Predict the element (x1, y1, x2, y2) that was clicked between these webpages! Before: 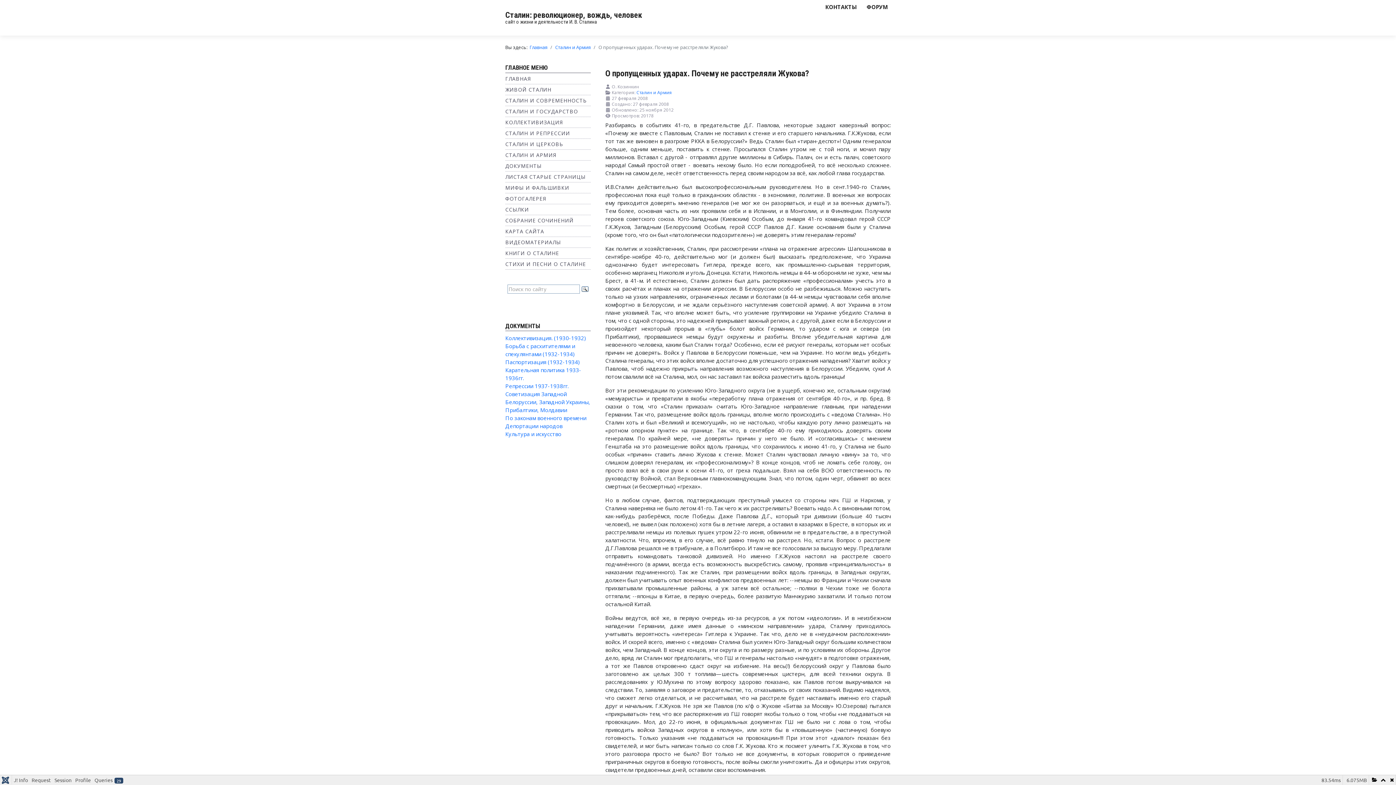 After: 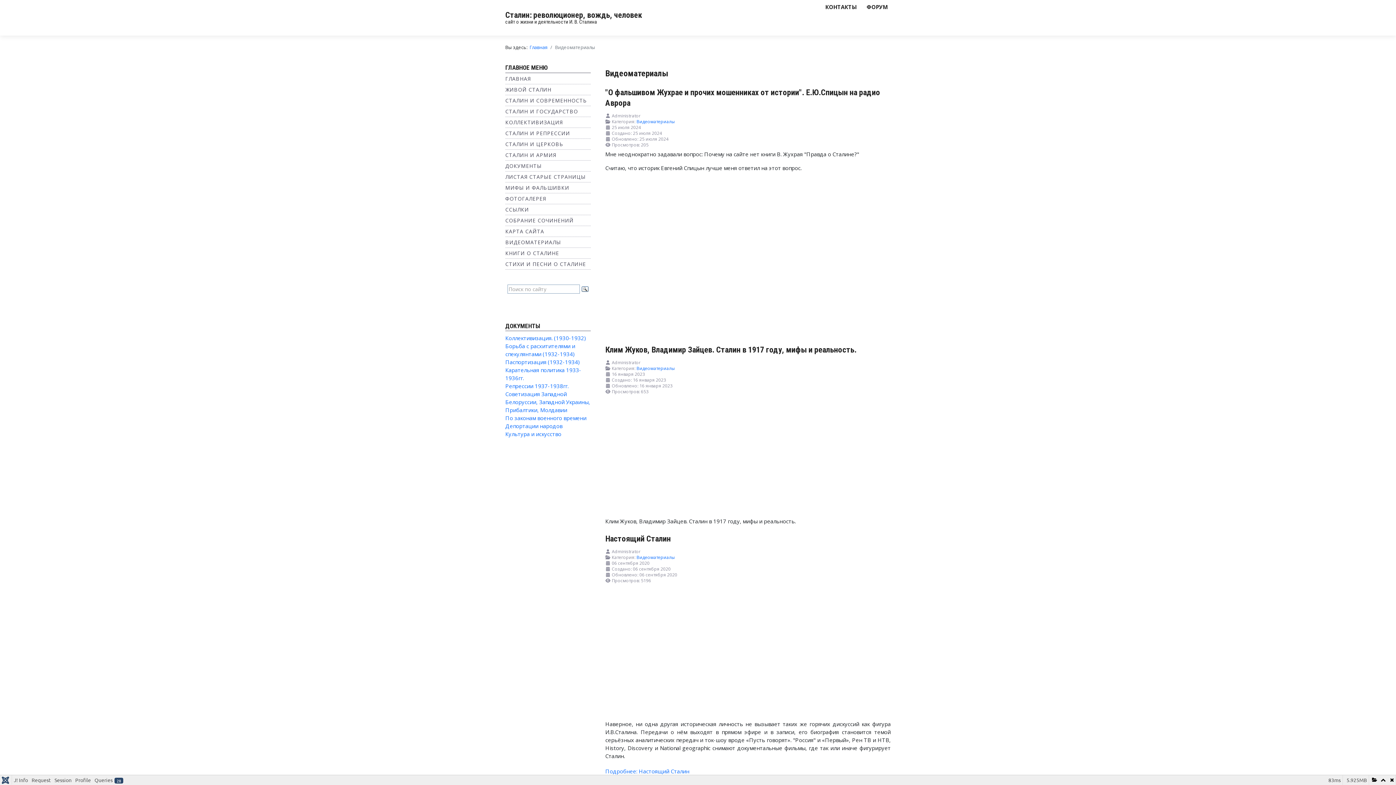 Action: label: ВИДЕОМАТЕРИАЛЫ bbox: (505, 238, 561, 245)